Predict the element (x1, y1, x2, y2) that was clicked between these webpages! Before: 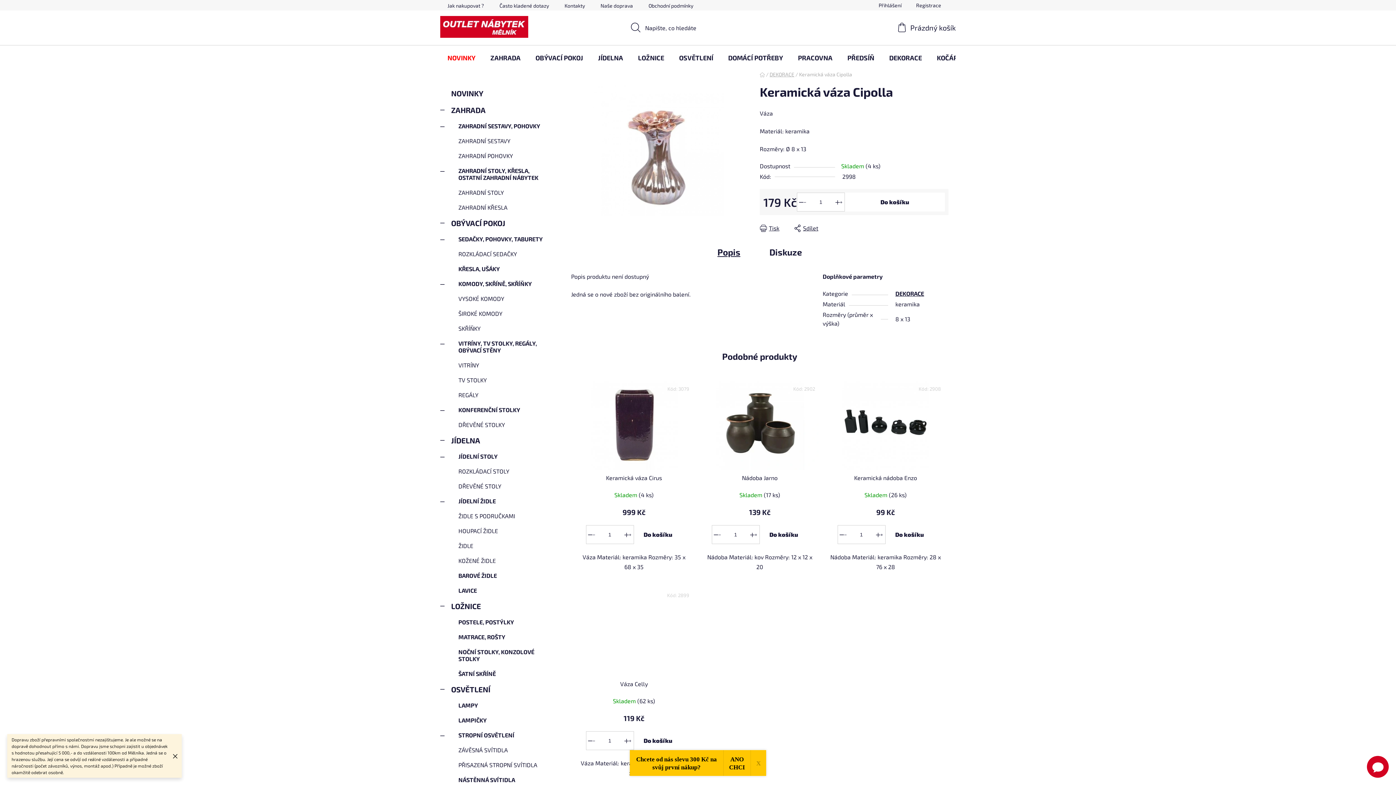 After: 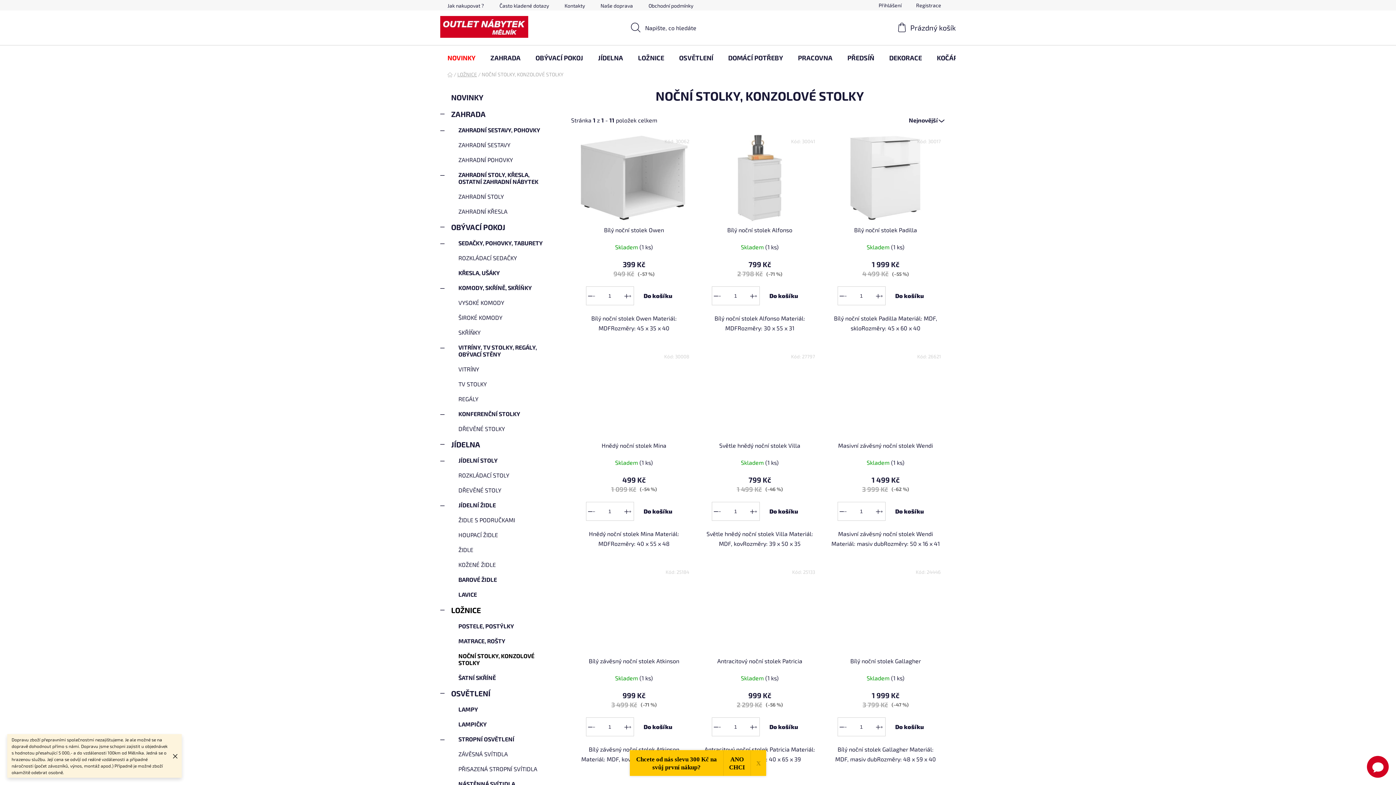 Action: bbox: (440, 644, 556, 666) label: NOČNÍ STOLKY, KONZOLOVÉ STOLKY